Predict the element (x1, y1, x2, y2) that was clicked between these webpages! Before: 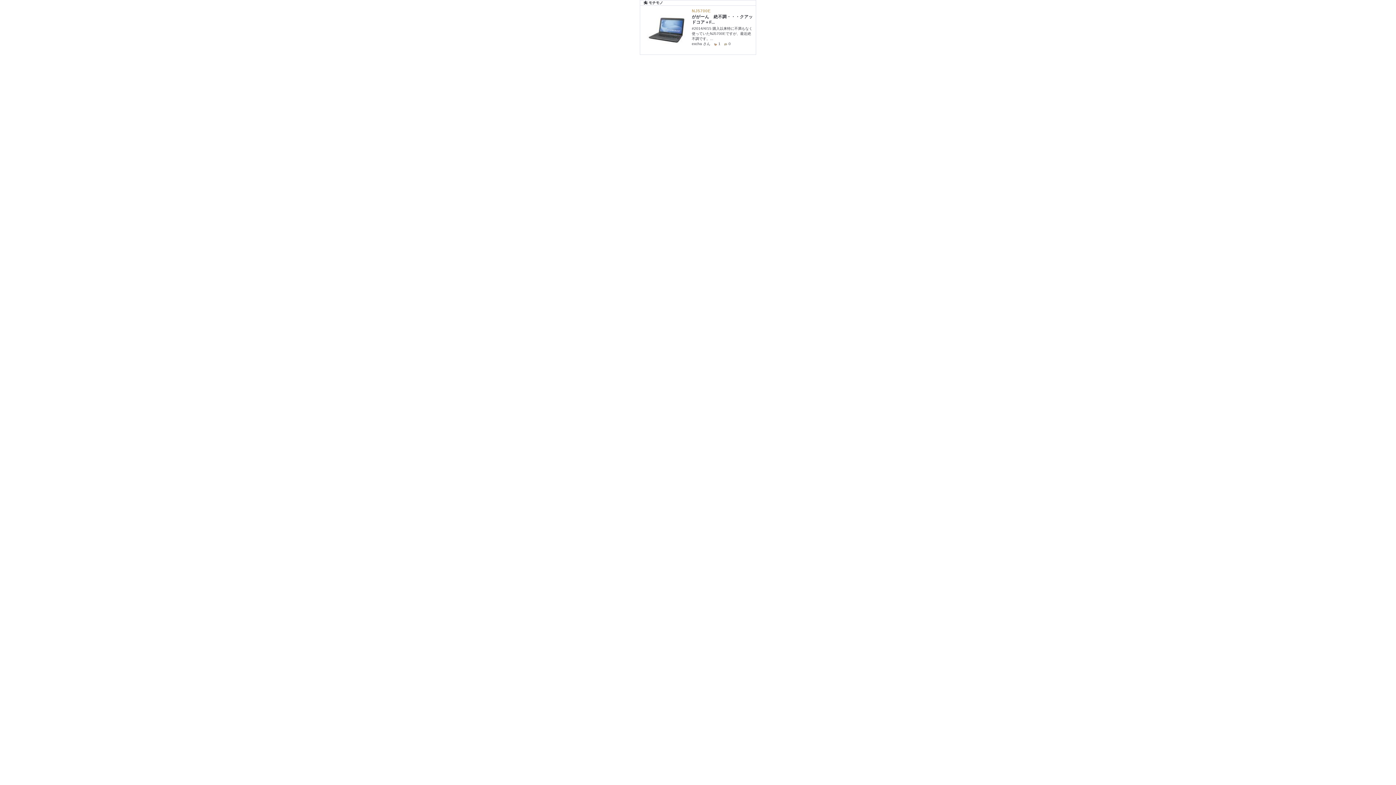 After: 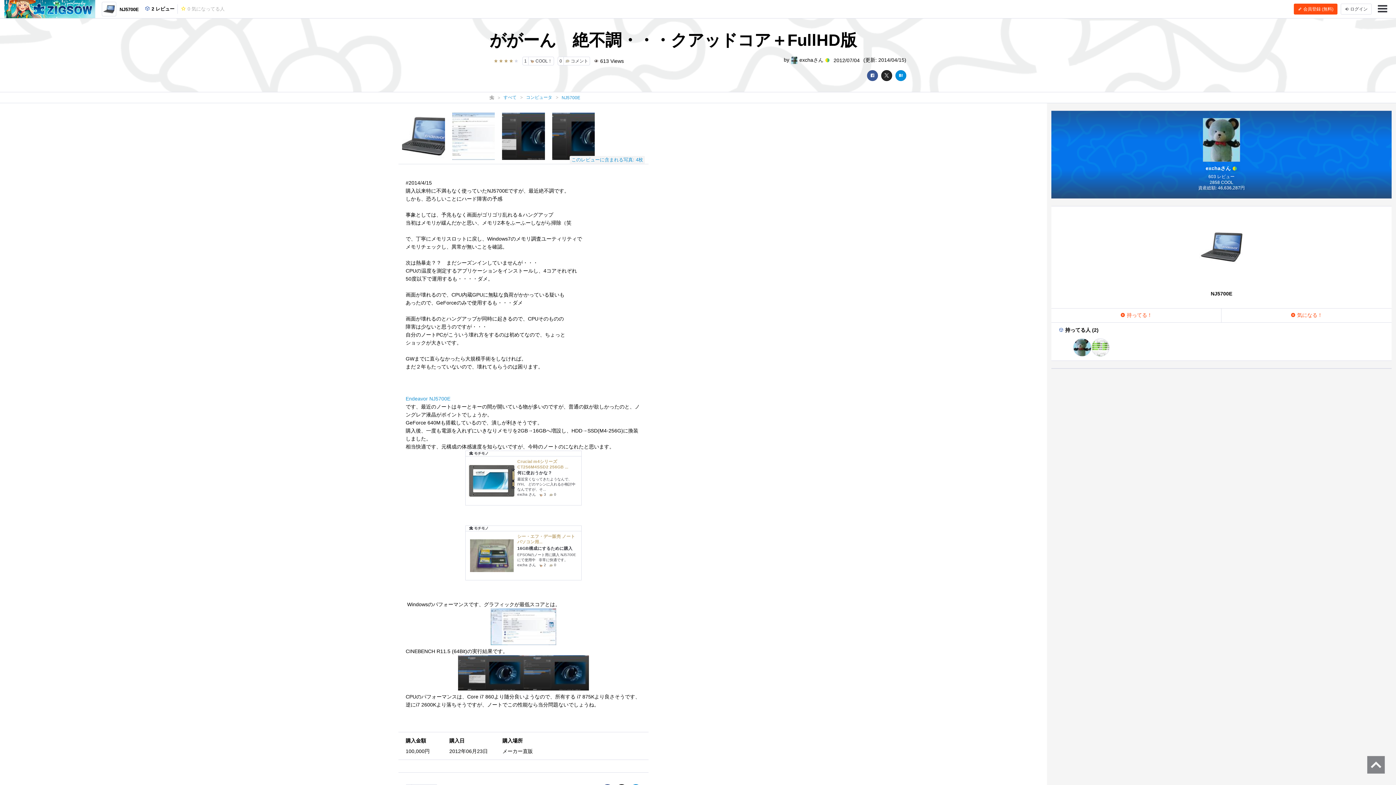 Action: bbox: (640, 5, 756, 54) label: NJ5700E
ががーん　絶不調・・・クアッドコア＋F...

#2014/4/15 購入以来特に不満もなく使っていたNJ5700Eですが、最近絶不調です。...

excha さん 
 1 
 0